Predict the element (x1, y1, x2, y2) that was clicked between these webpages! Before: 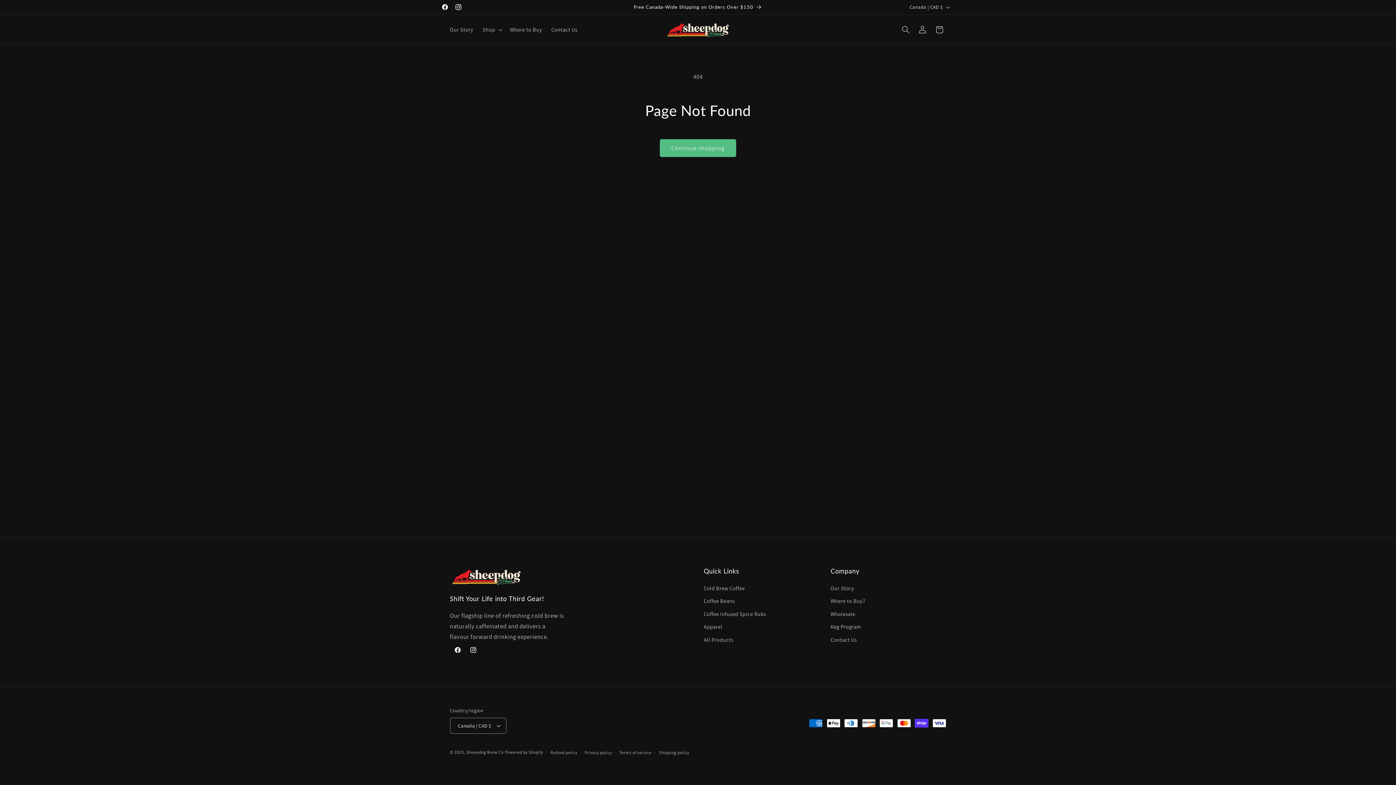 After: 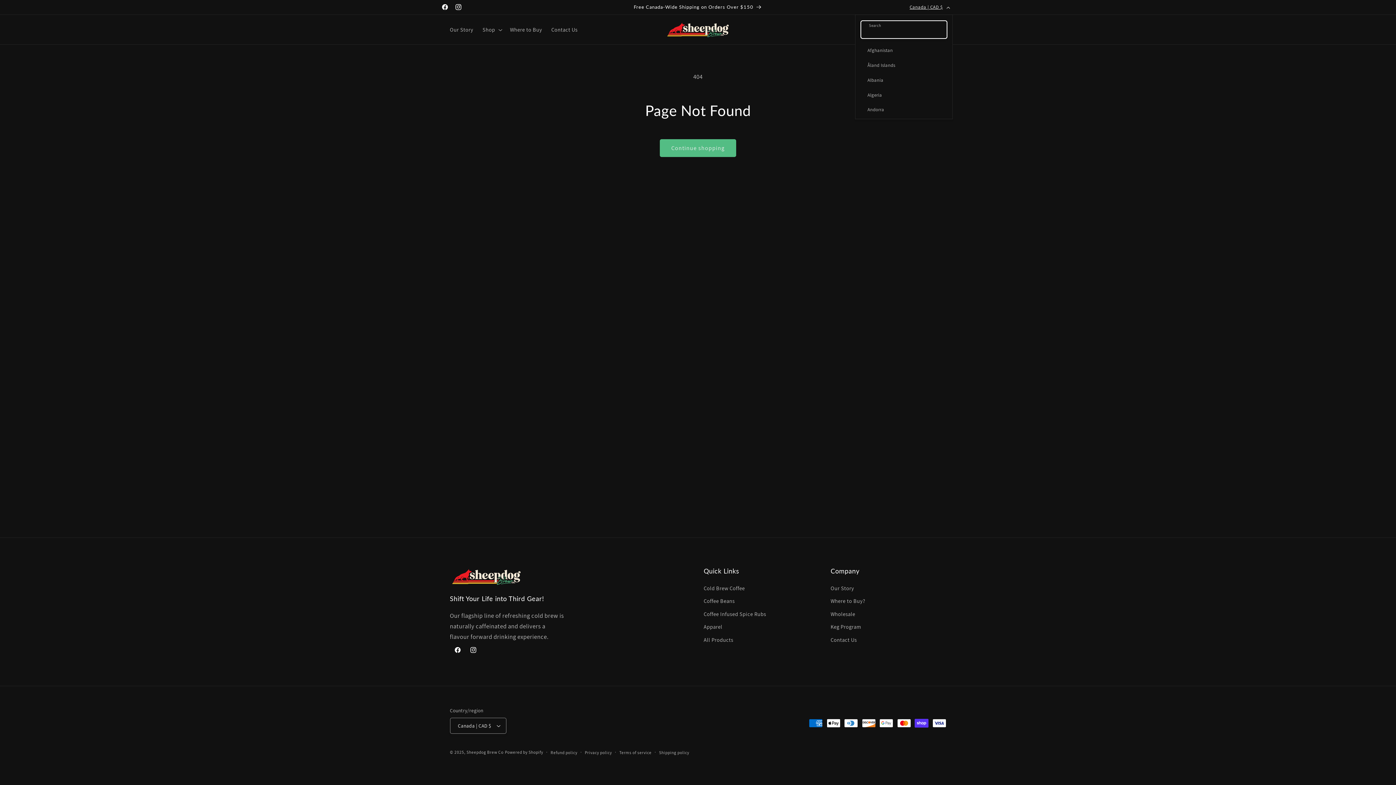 Action: bbox: (905, 0, 953, 14) label: Canada | CAD $